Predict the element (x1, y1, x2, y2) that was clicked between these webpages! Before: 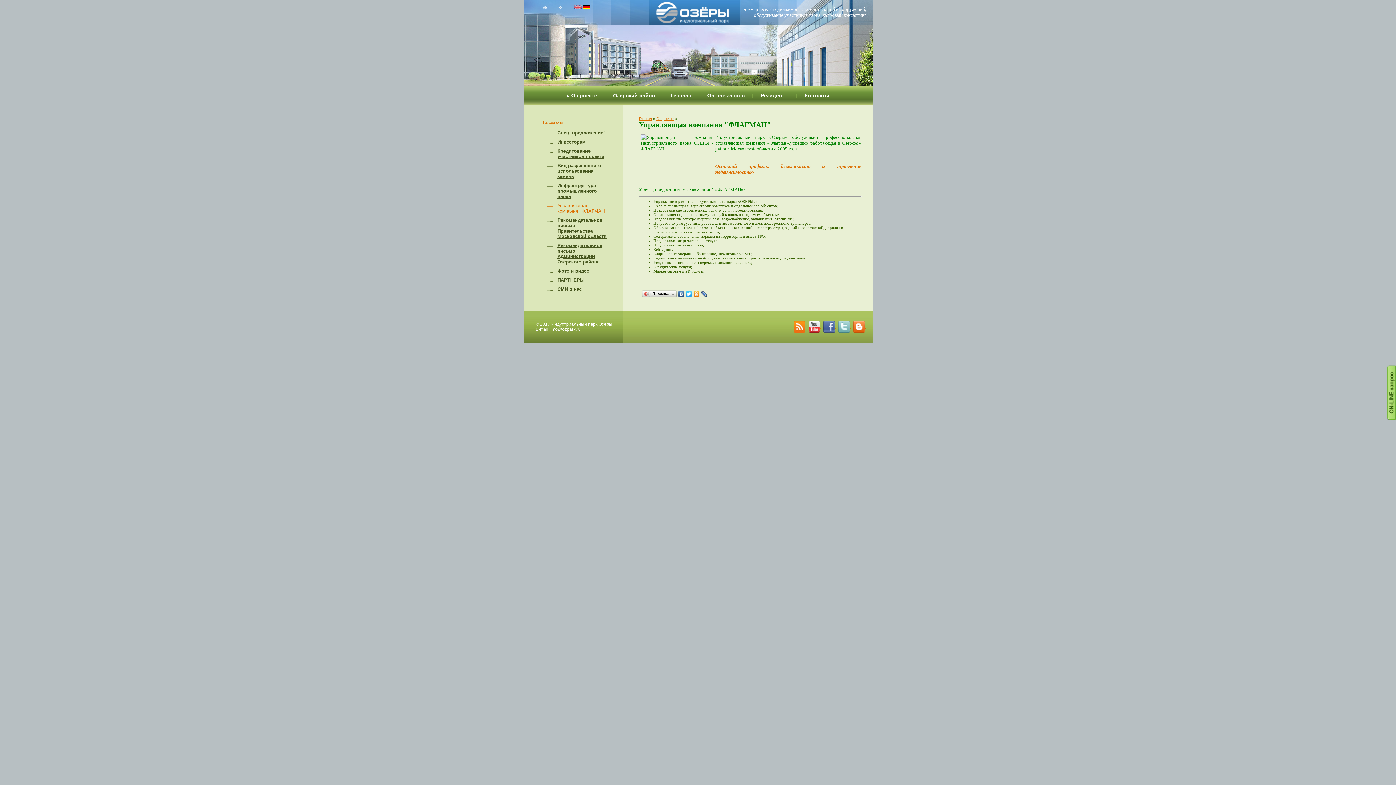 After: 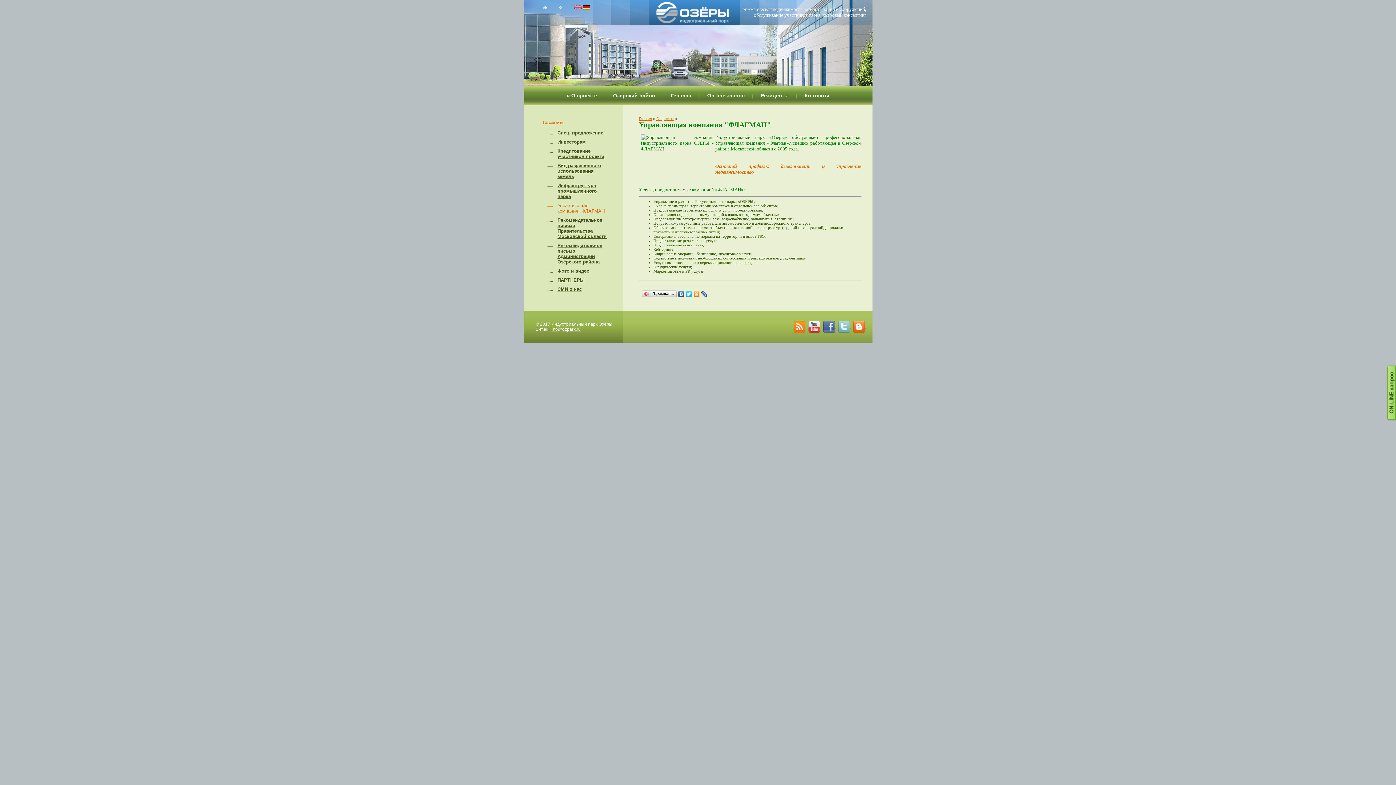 Action: bbox: (808, 324, 821, 328) label:  